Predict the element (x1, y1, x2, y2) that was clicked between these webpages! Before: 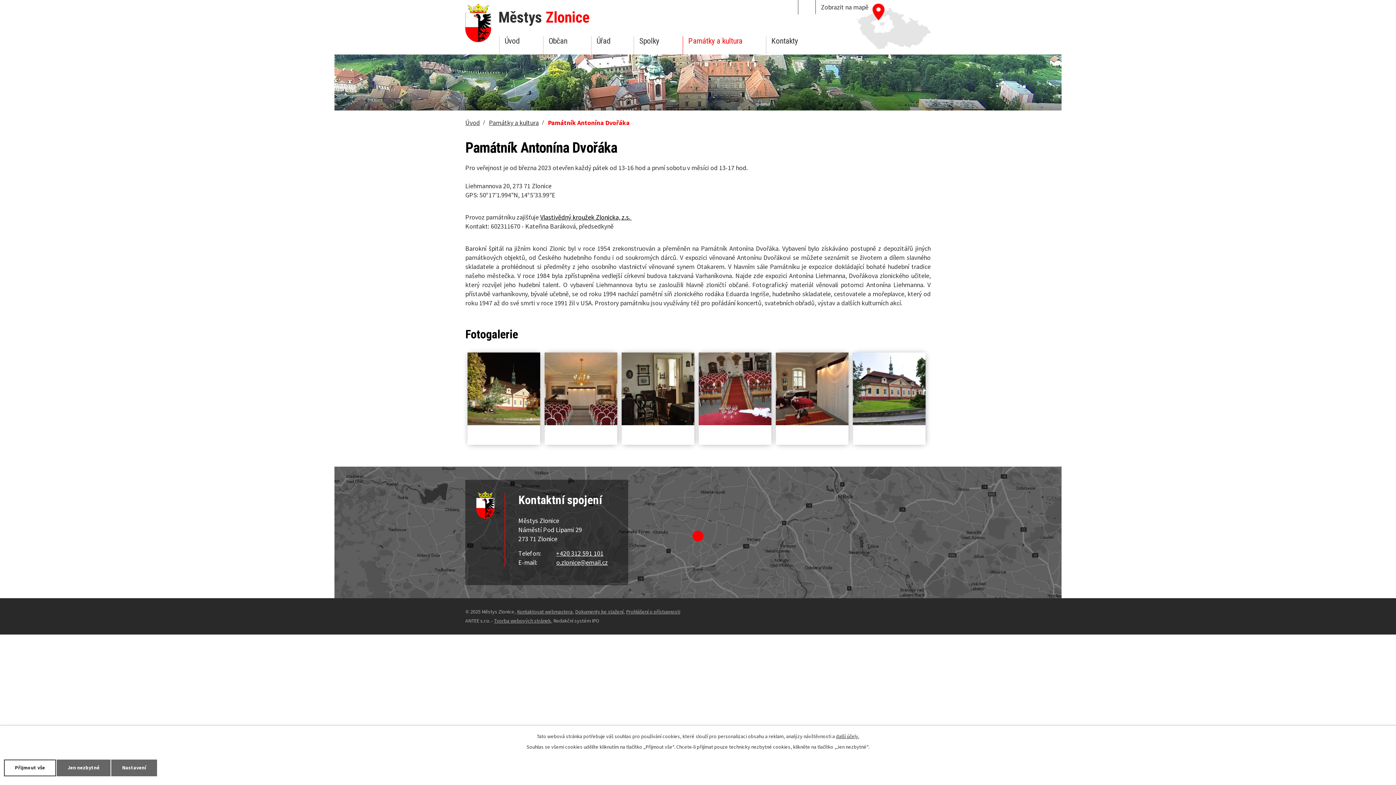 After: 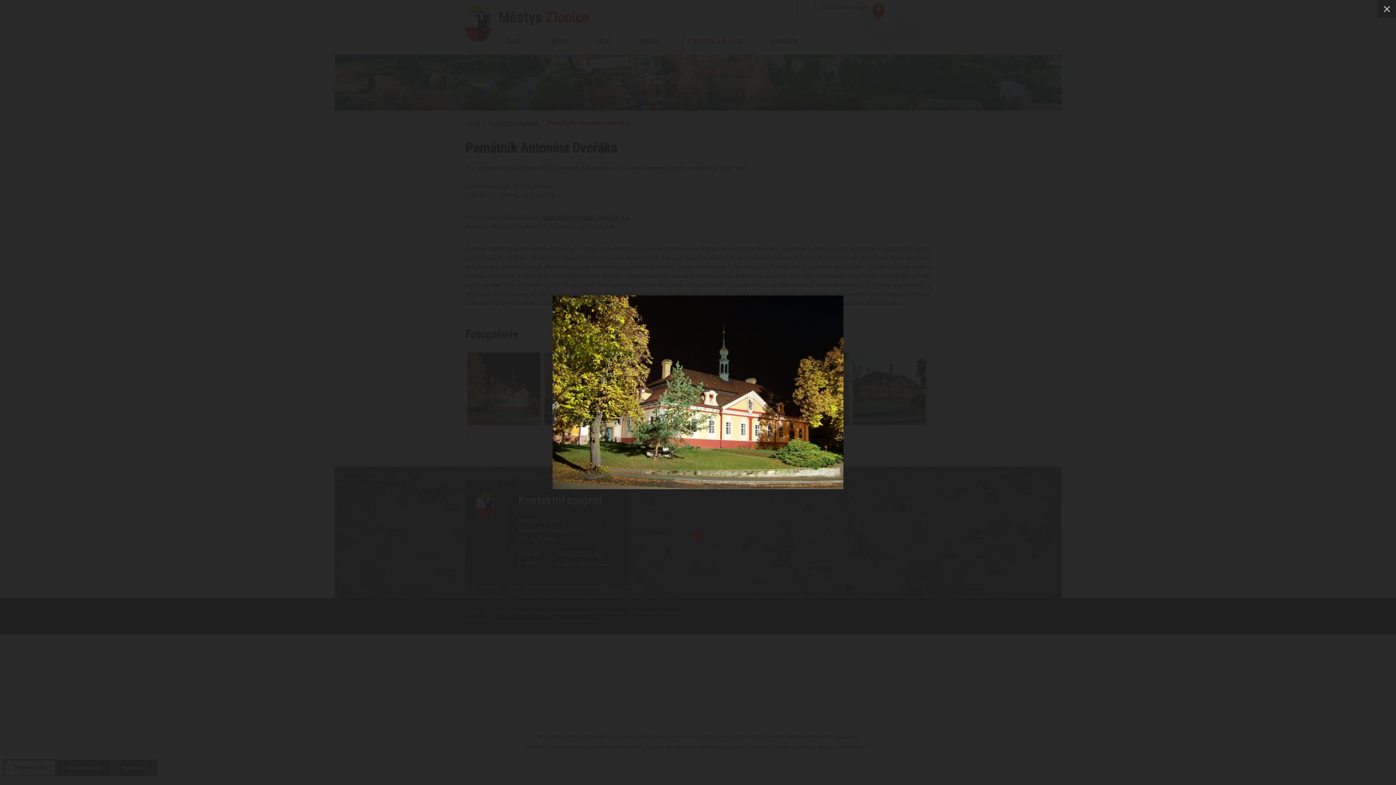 Action: bbox: (467, 352, 540, 425)